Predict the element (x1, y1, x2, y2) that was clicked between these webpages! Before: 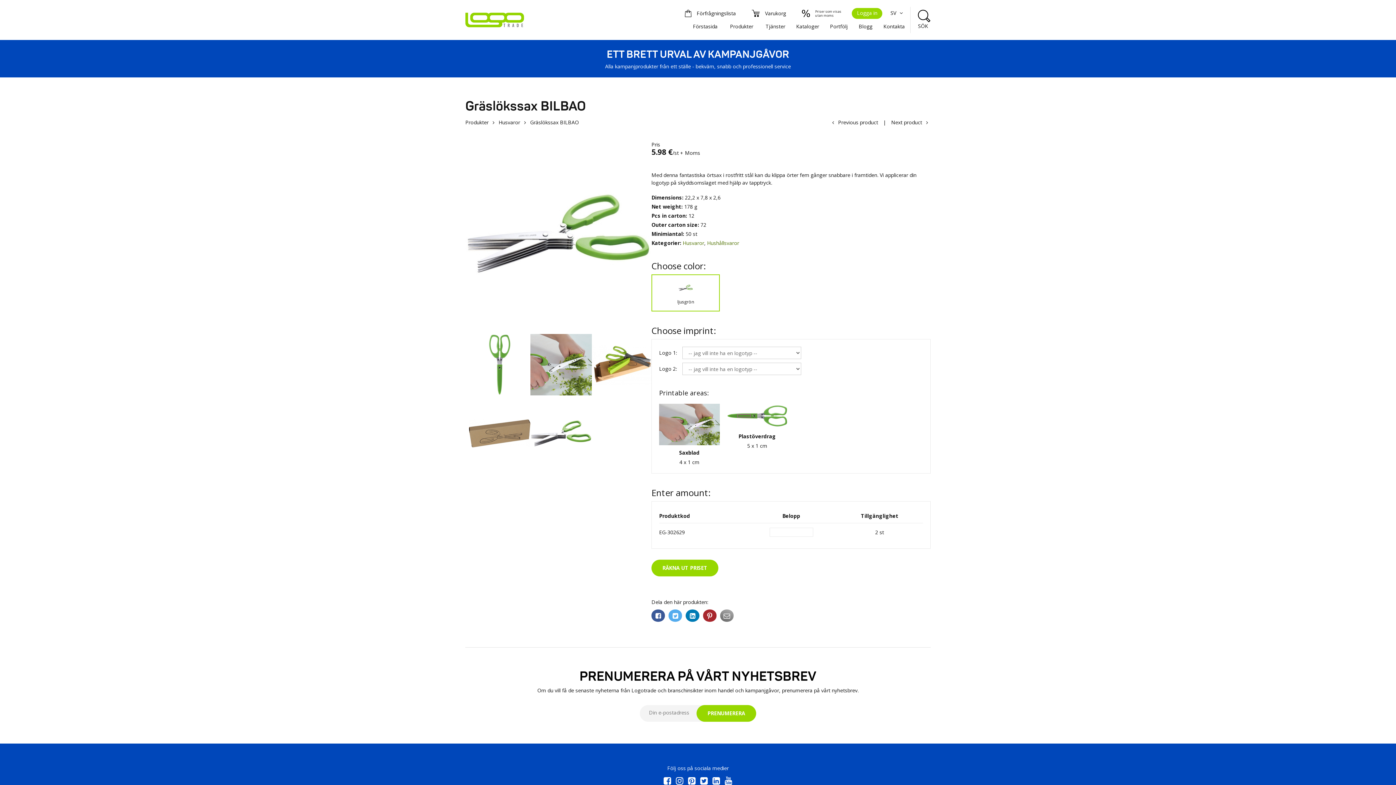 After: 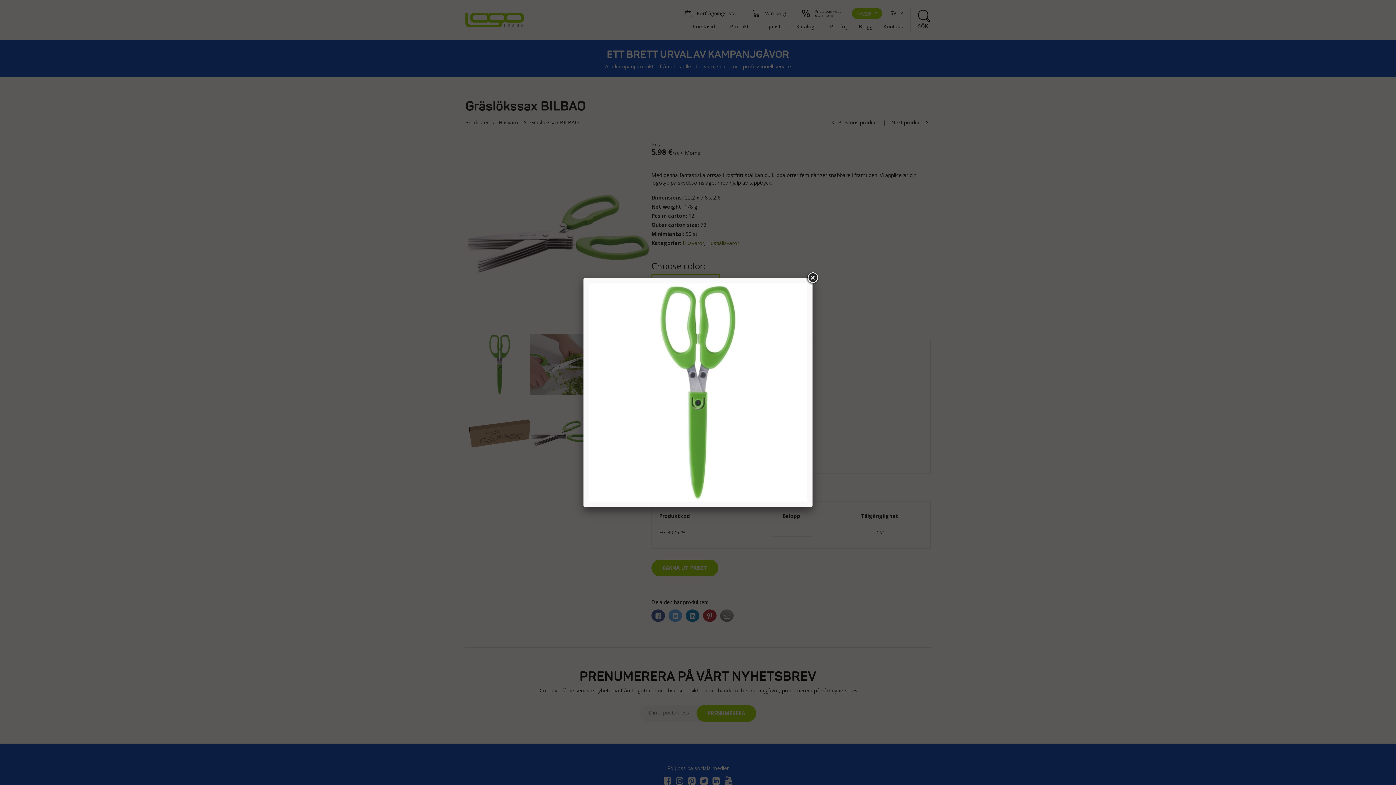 Action: bbox: (465, 357, 534, 364)